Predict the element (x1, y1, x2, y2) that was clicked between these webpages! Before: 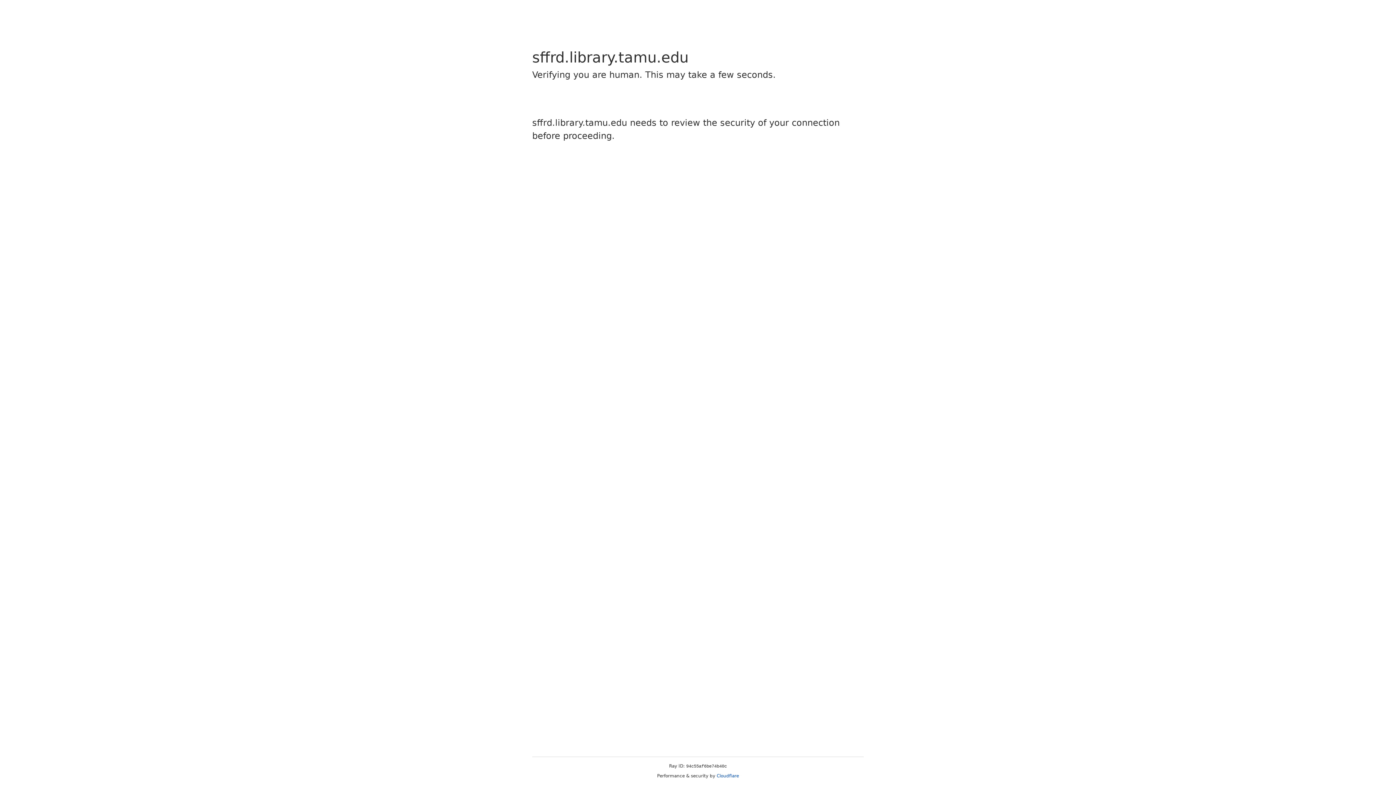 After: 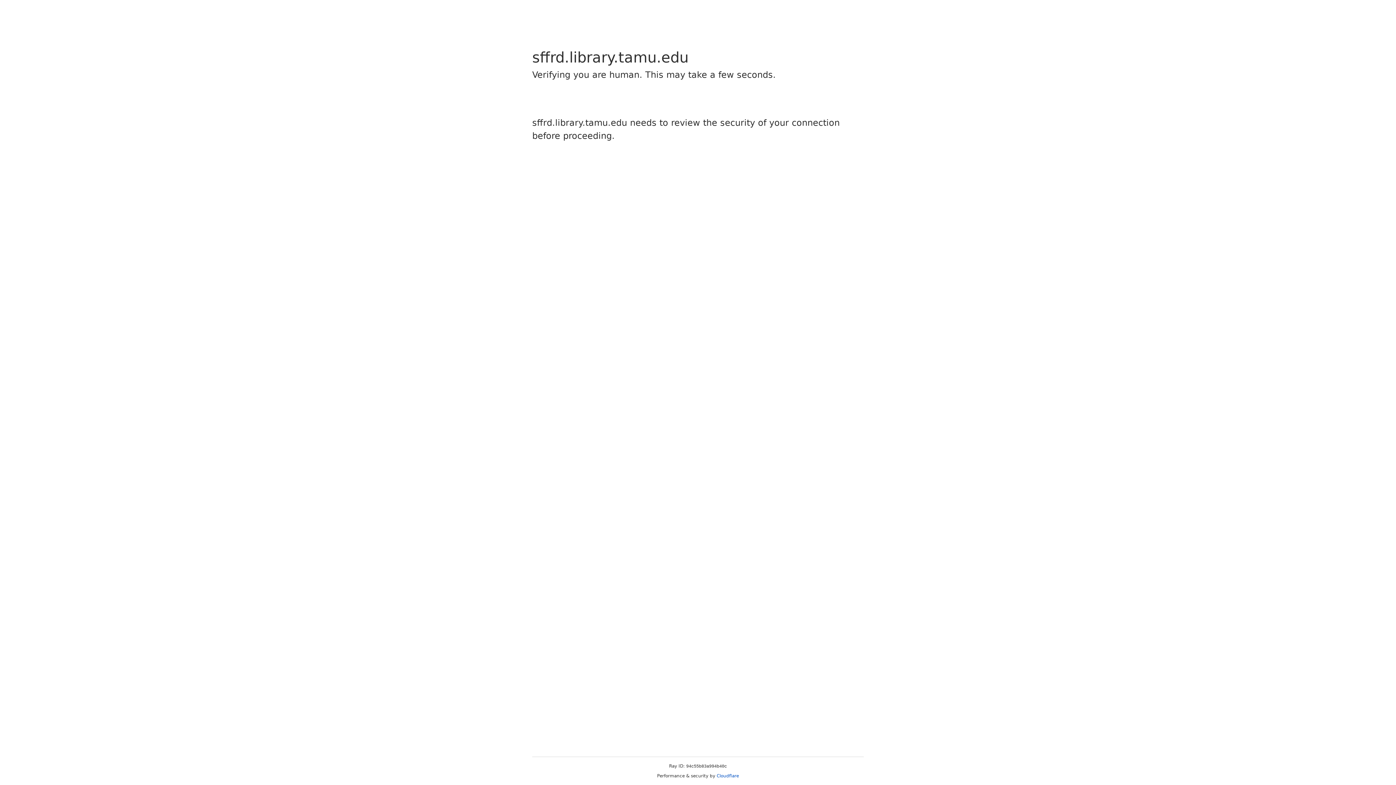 Action: label: Cloudflare bbox: (716, 773, 739, 778)